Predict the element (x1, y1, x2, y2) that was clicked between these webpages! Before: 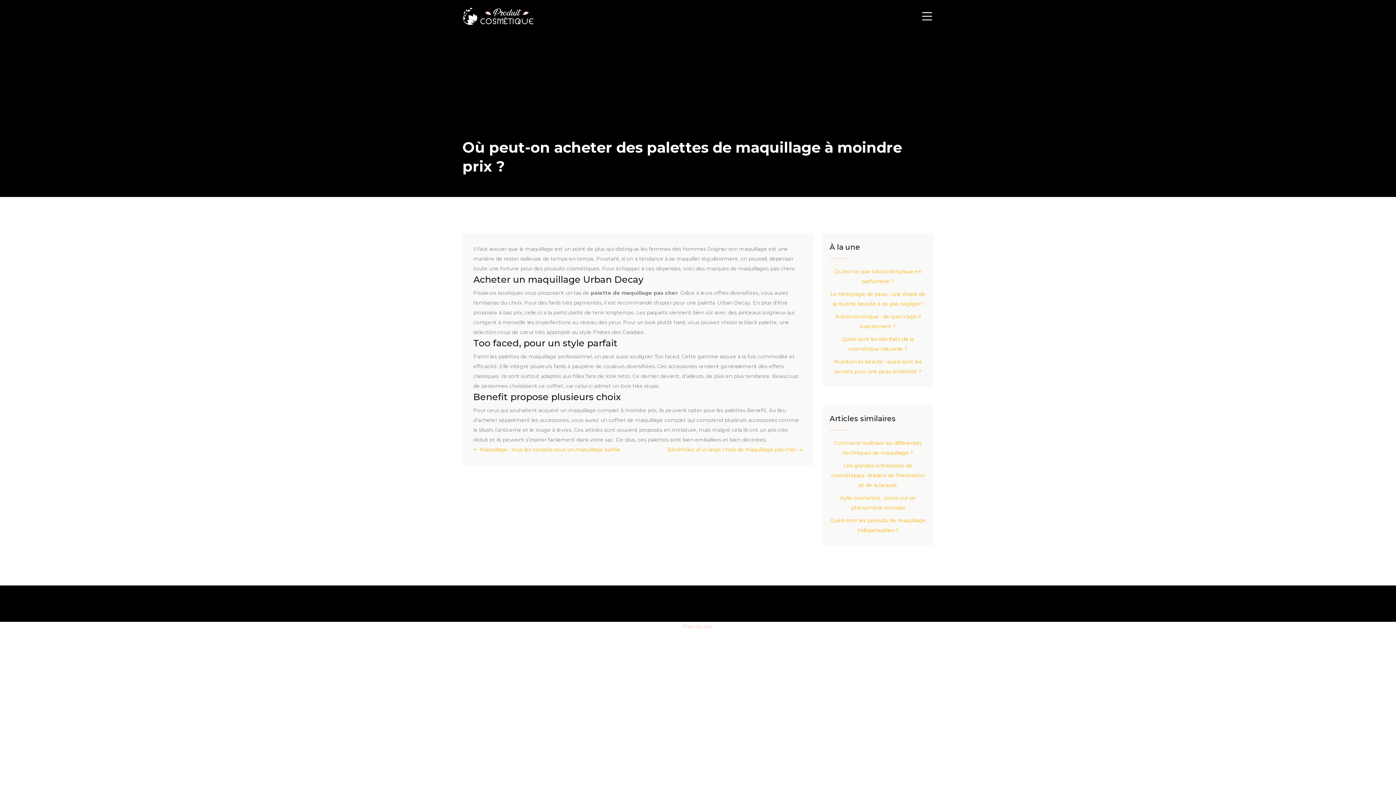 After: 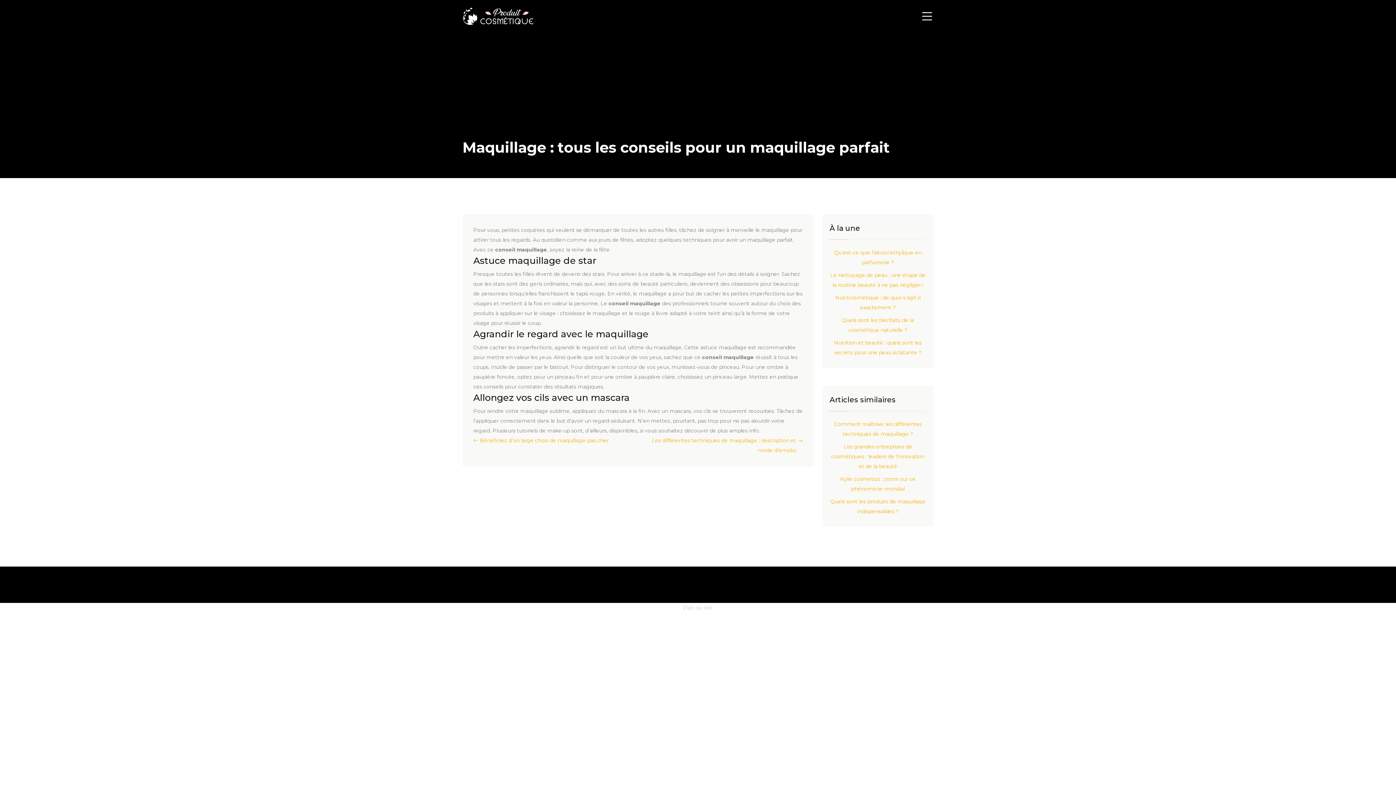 Action: bbox: (473, 445, 620, 454) label: Maquillage : tous les conseils pour un maquillage parfait